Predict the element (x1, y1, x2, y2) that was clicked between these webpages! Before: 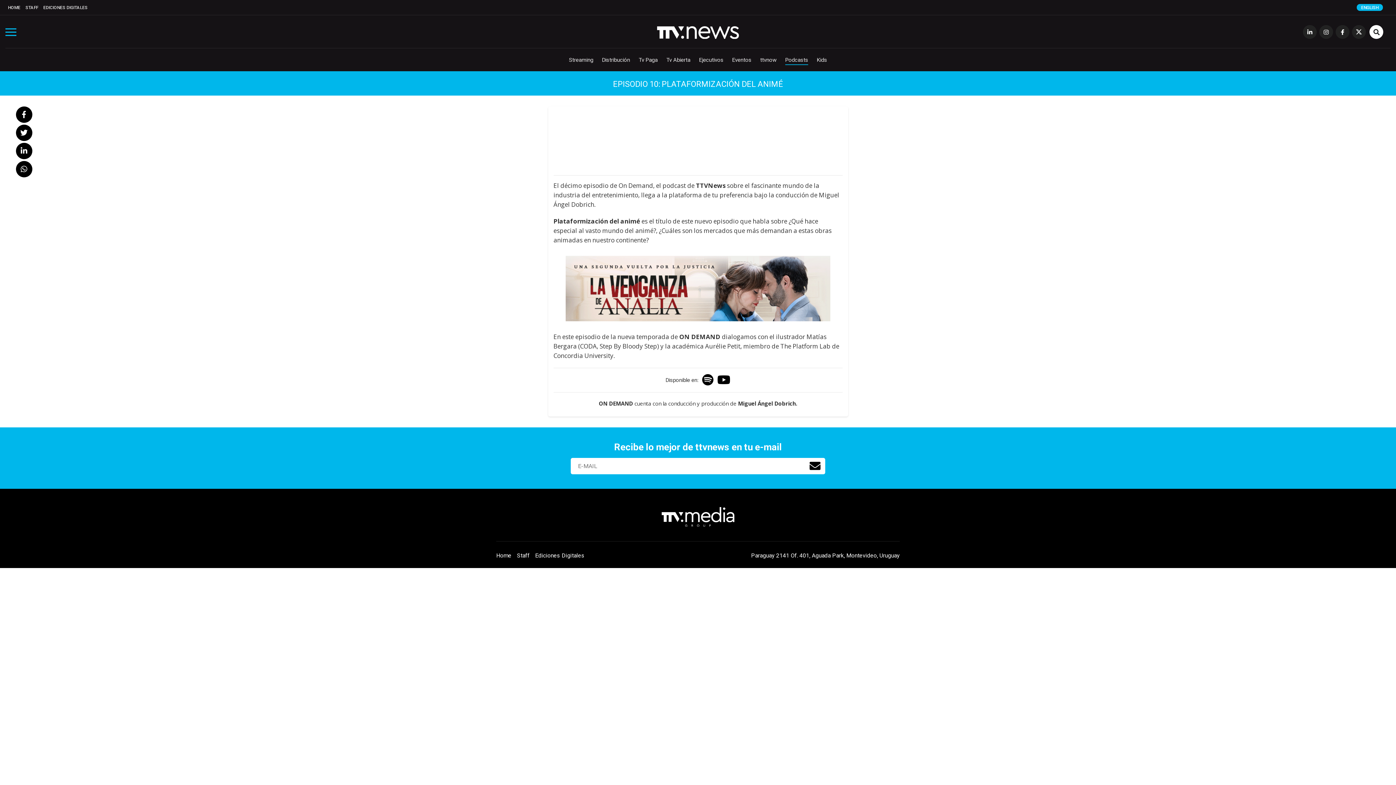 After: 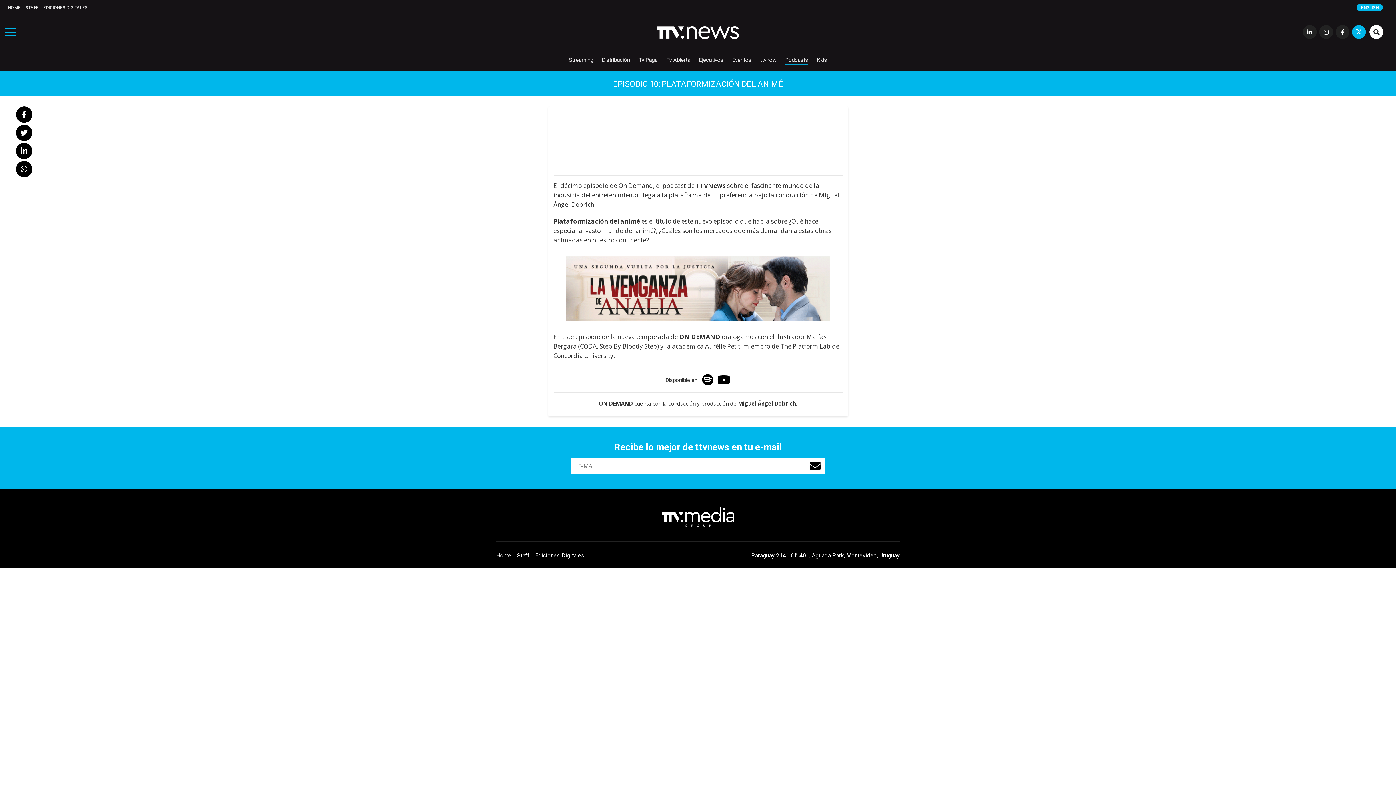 Action: bbox: (1352, 25, 1366, 38)